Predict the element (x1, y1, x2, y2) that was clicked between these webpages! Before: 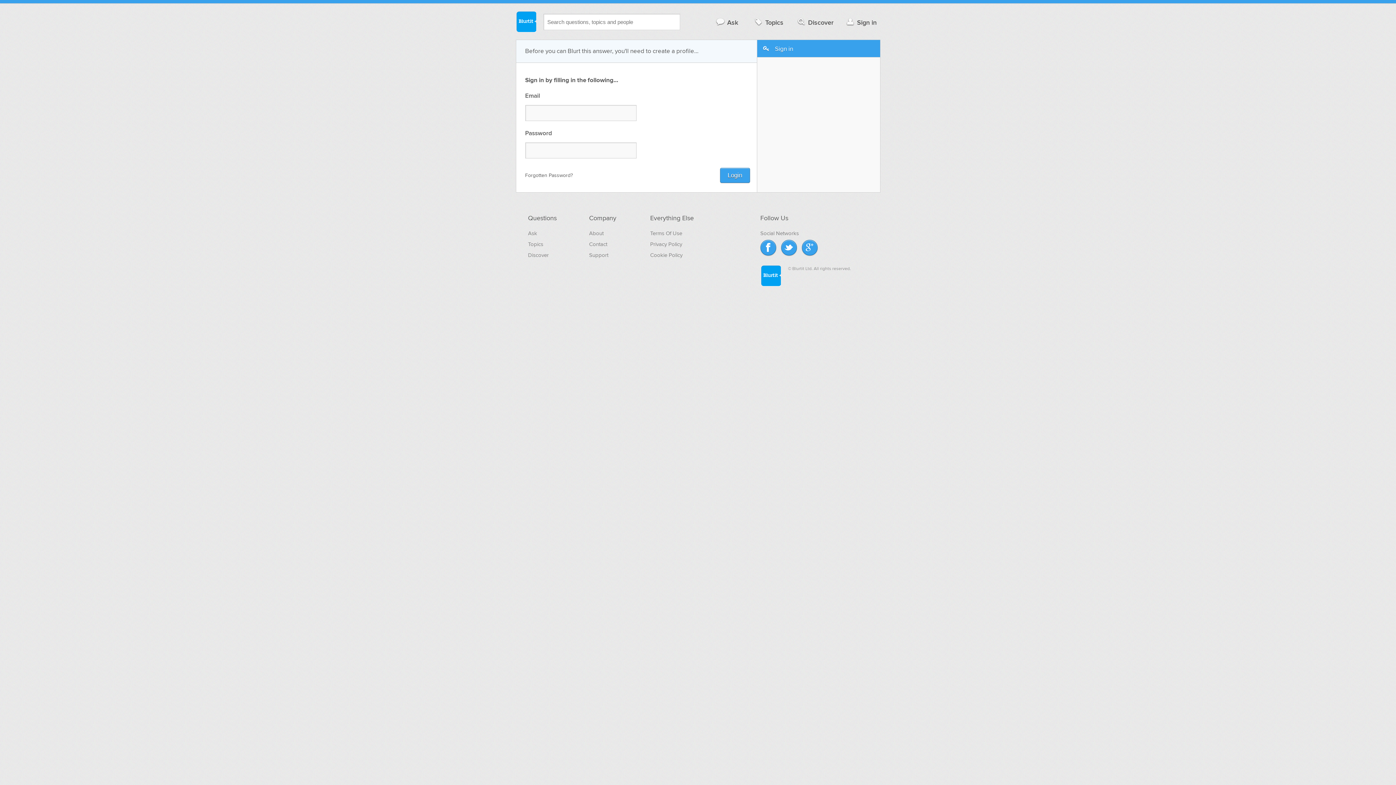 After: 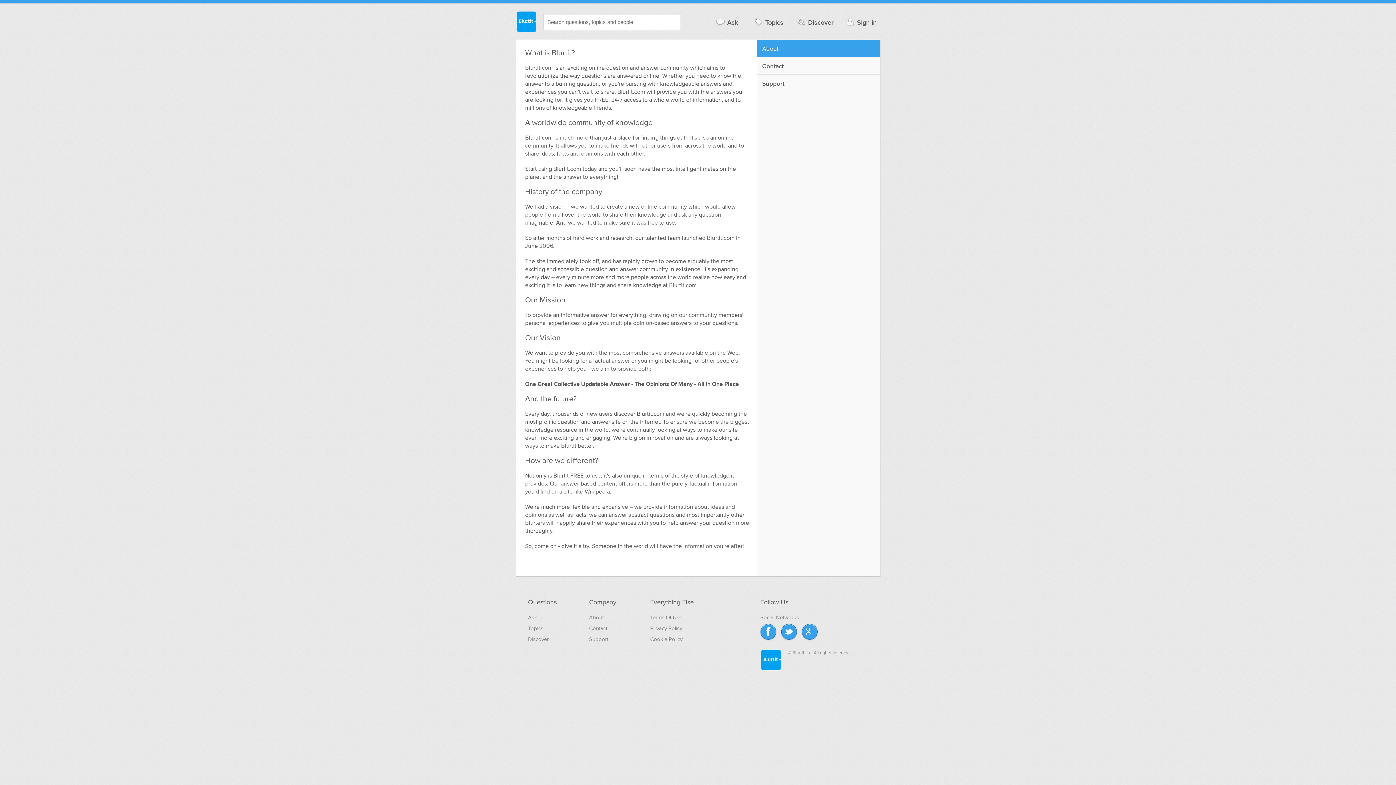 Action: bbox: (589, 230, 603, 236) label: About